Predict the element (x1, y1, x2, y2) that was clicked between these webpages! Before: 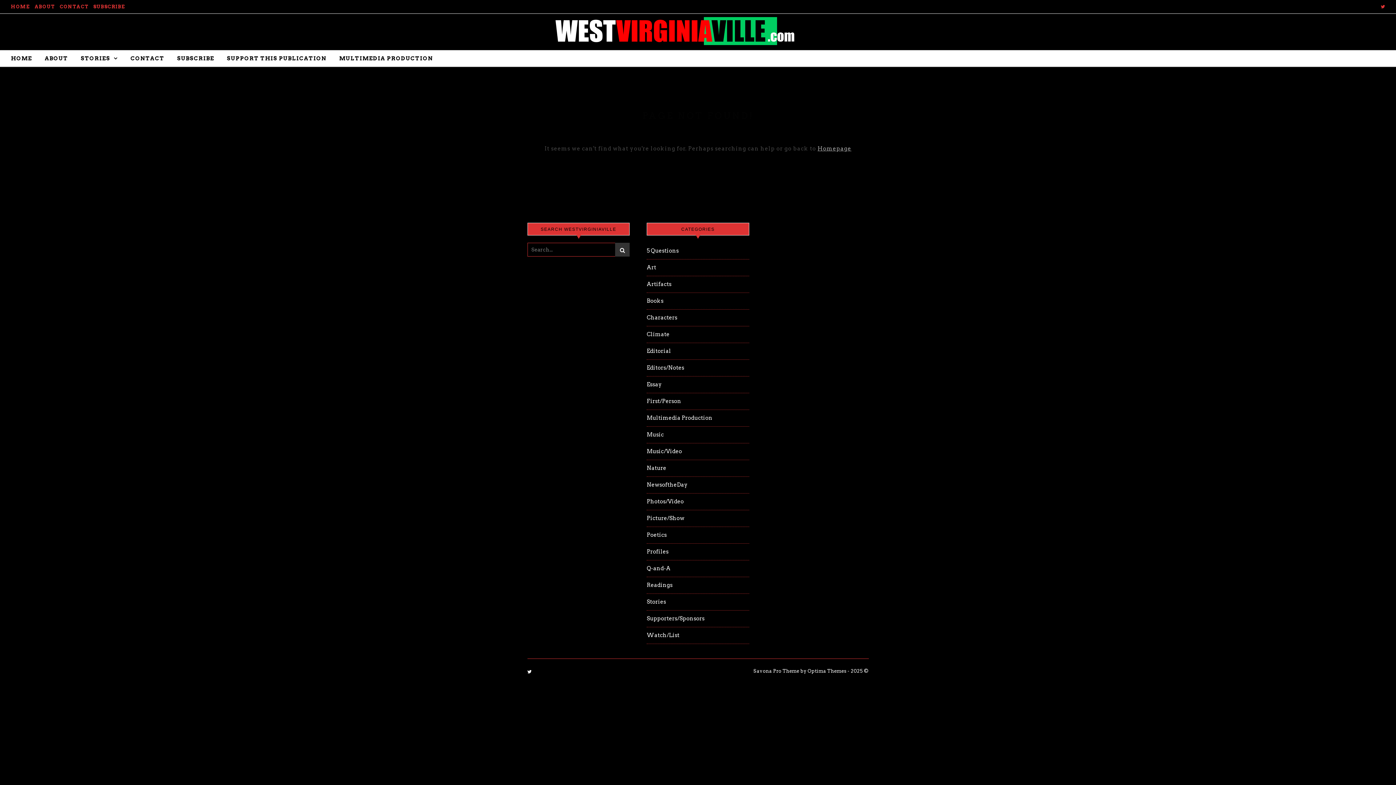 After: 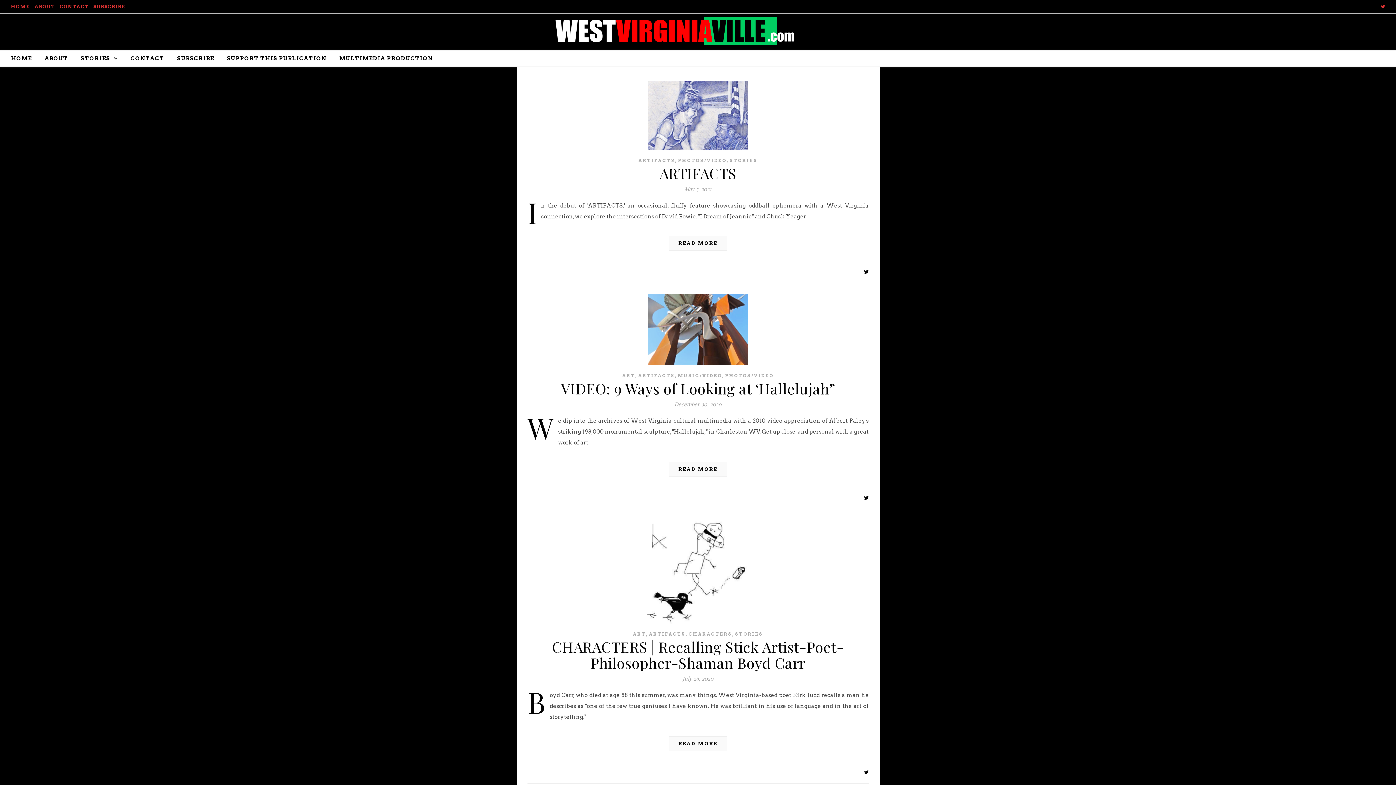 Action: bbox: (646, 276, 671, 292) label: Artifacts